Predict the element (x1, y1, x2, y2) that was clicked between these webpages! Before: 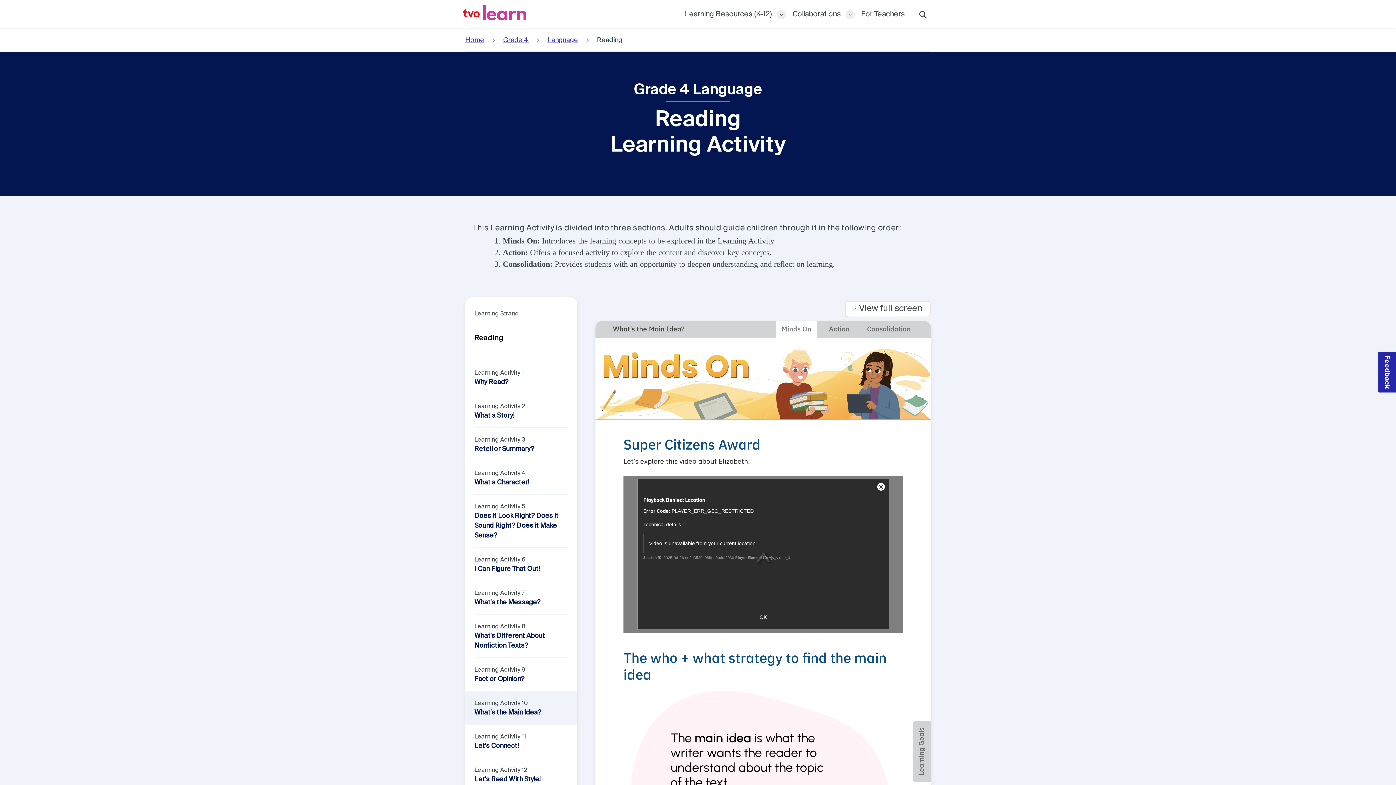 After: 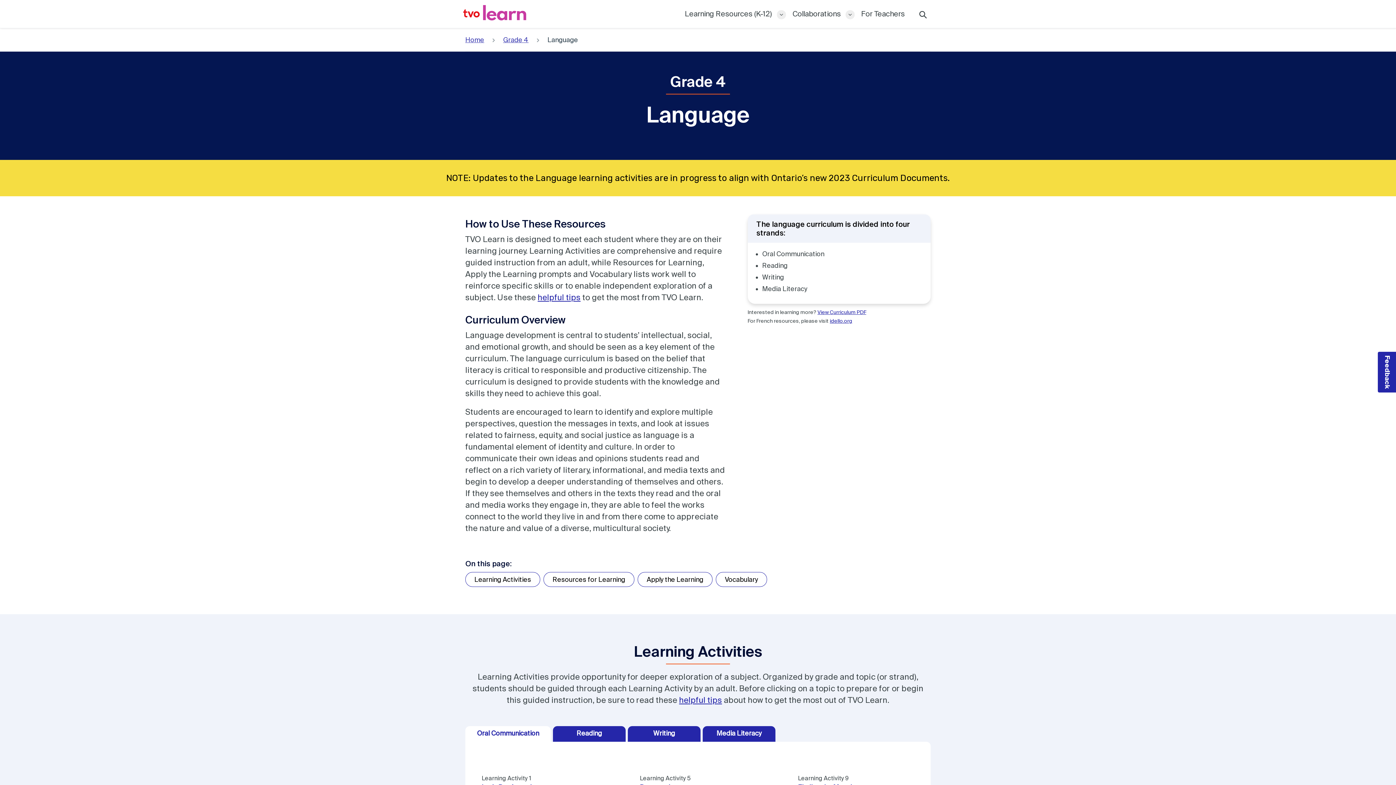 Action: label: Language bbox: (547, 36, 578, 43)